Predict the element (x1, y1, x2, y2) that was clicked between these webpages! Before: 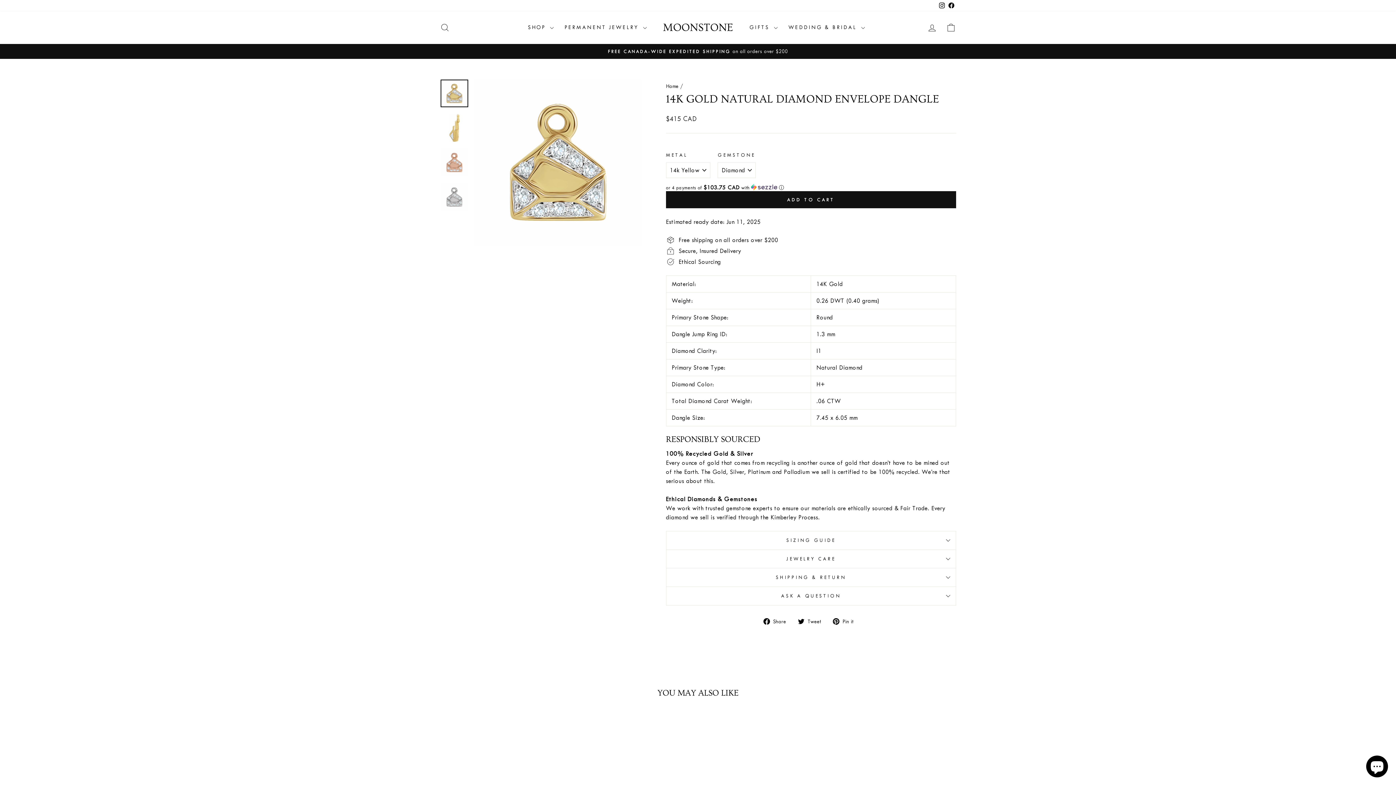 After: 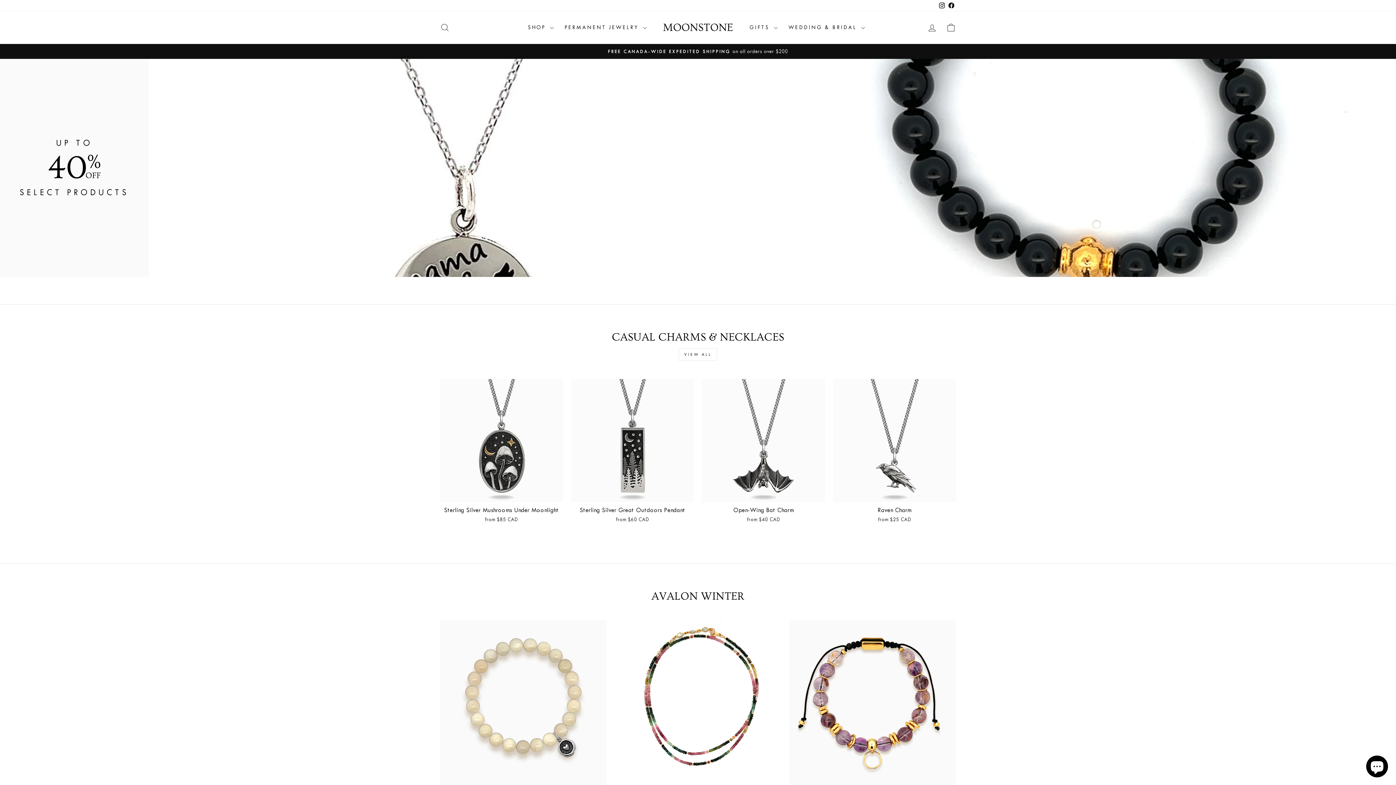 Action: bbox: (666, 83, 678, 89) label: Home